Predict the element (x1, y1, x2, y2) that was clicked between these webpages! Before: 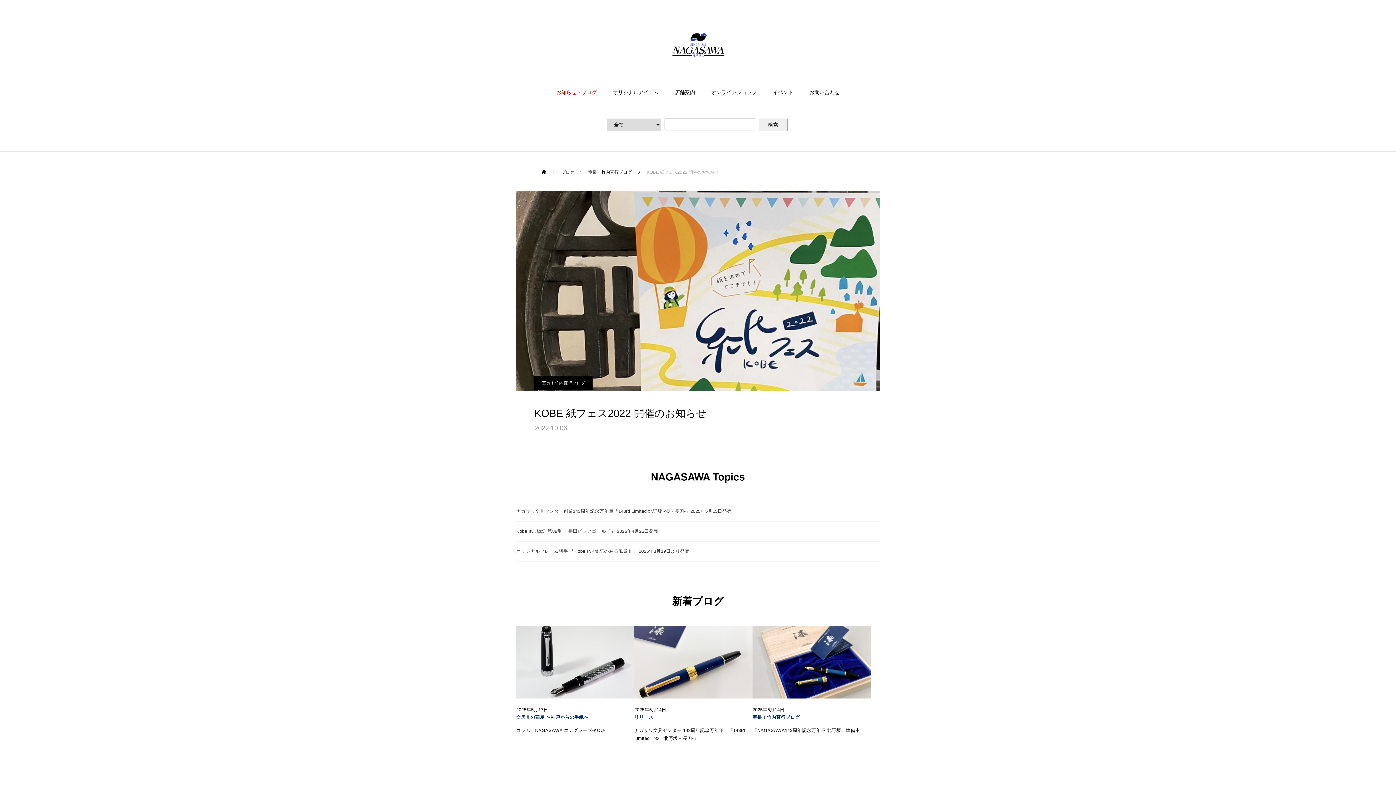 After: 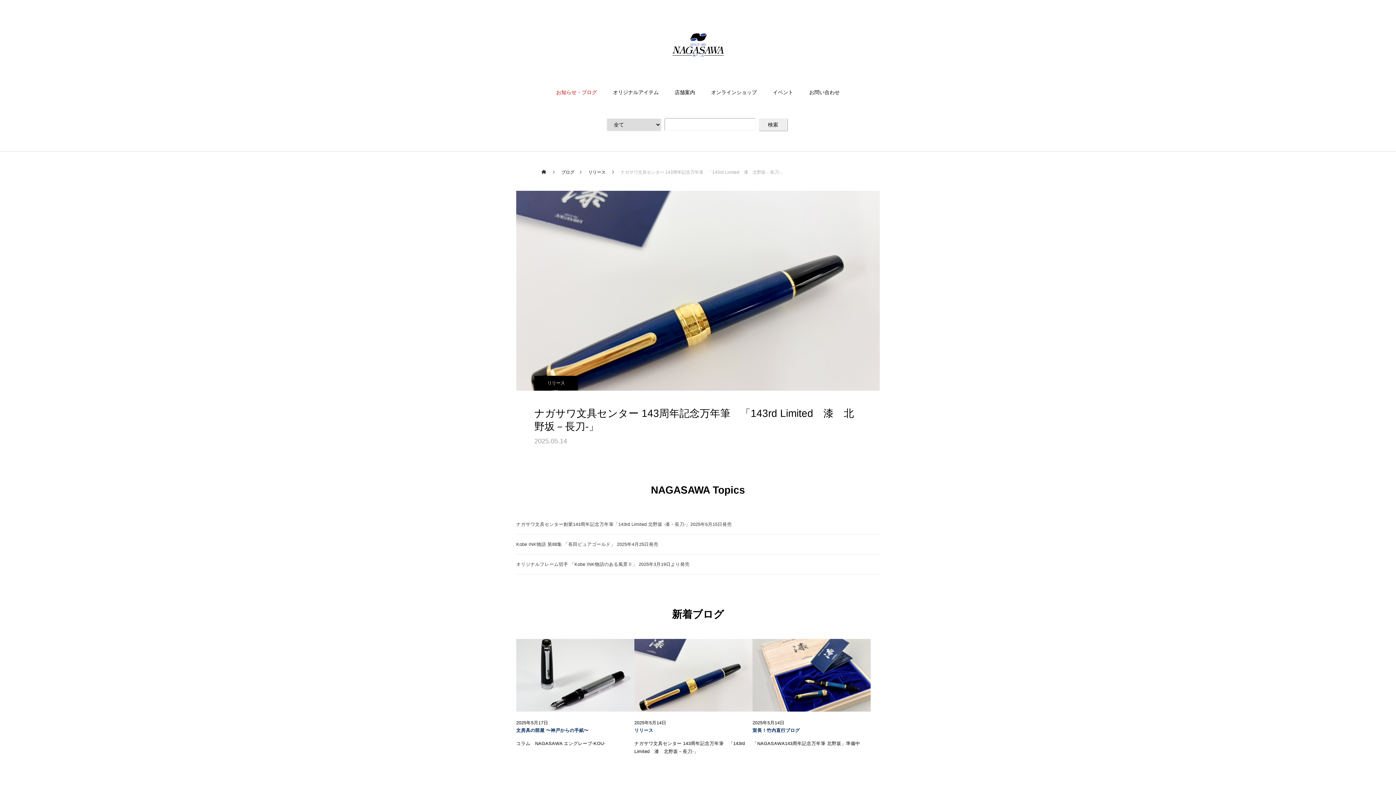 Action: label: ナガサワ文具センター創業143周年記念万年筆「143rd Limited 北野坂 -漆・長刀-」2025年5月15日発売 bbox: (516, 501, 880, 521)